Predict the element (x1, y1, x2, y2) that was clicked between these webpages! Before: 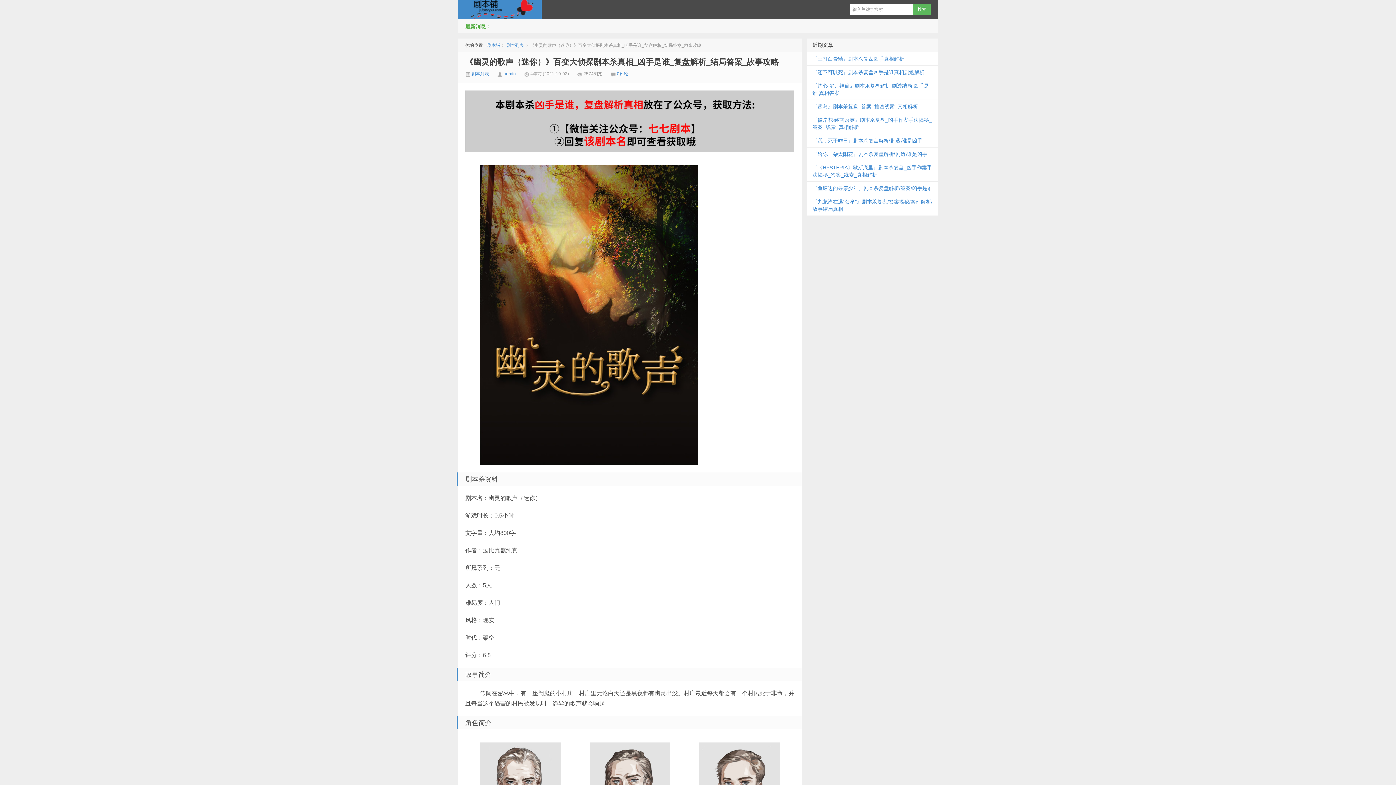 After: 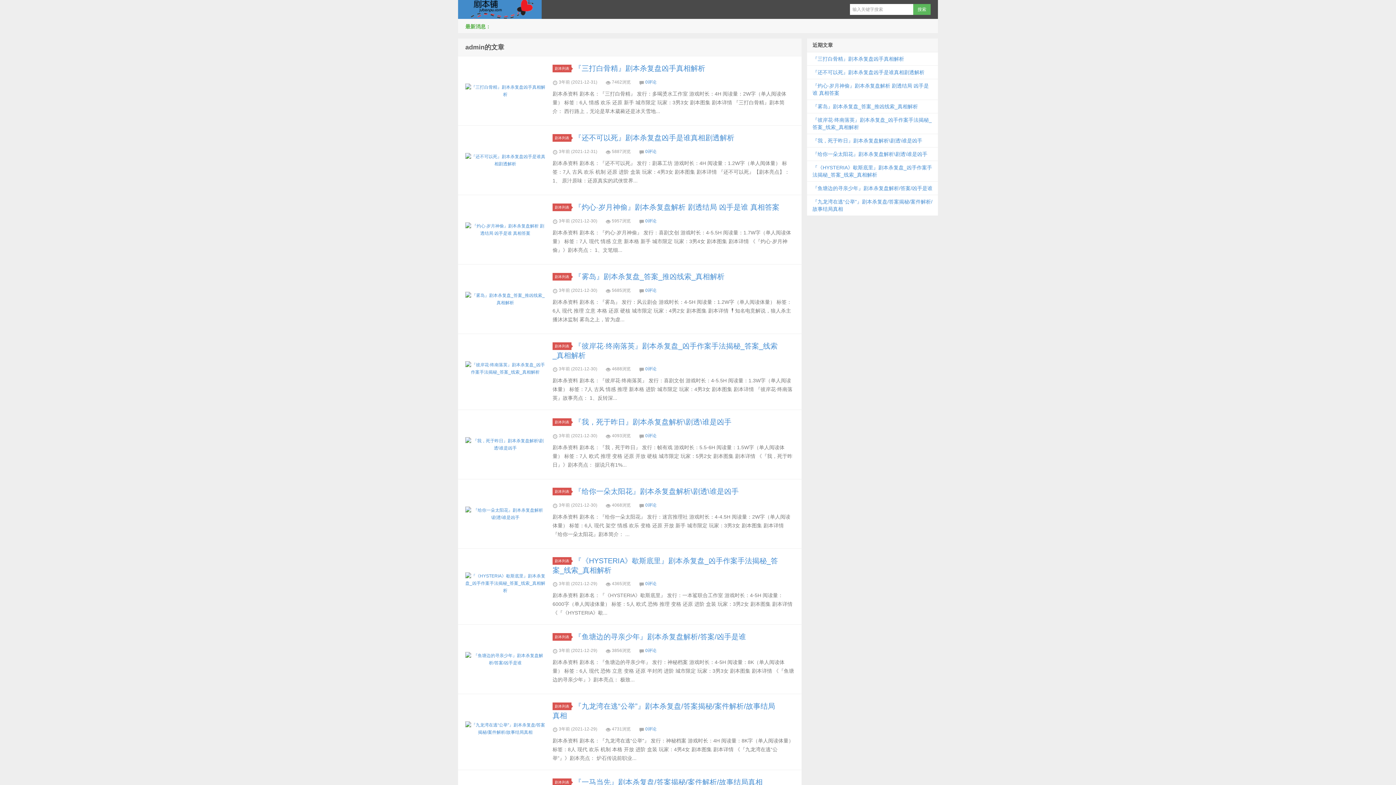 Action: label: admin bbox: (503, 71, 516, 76)